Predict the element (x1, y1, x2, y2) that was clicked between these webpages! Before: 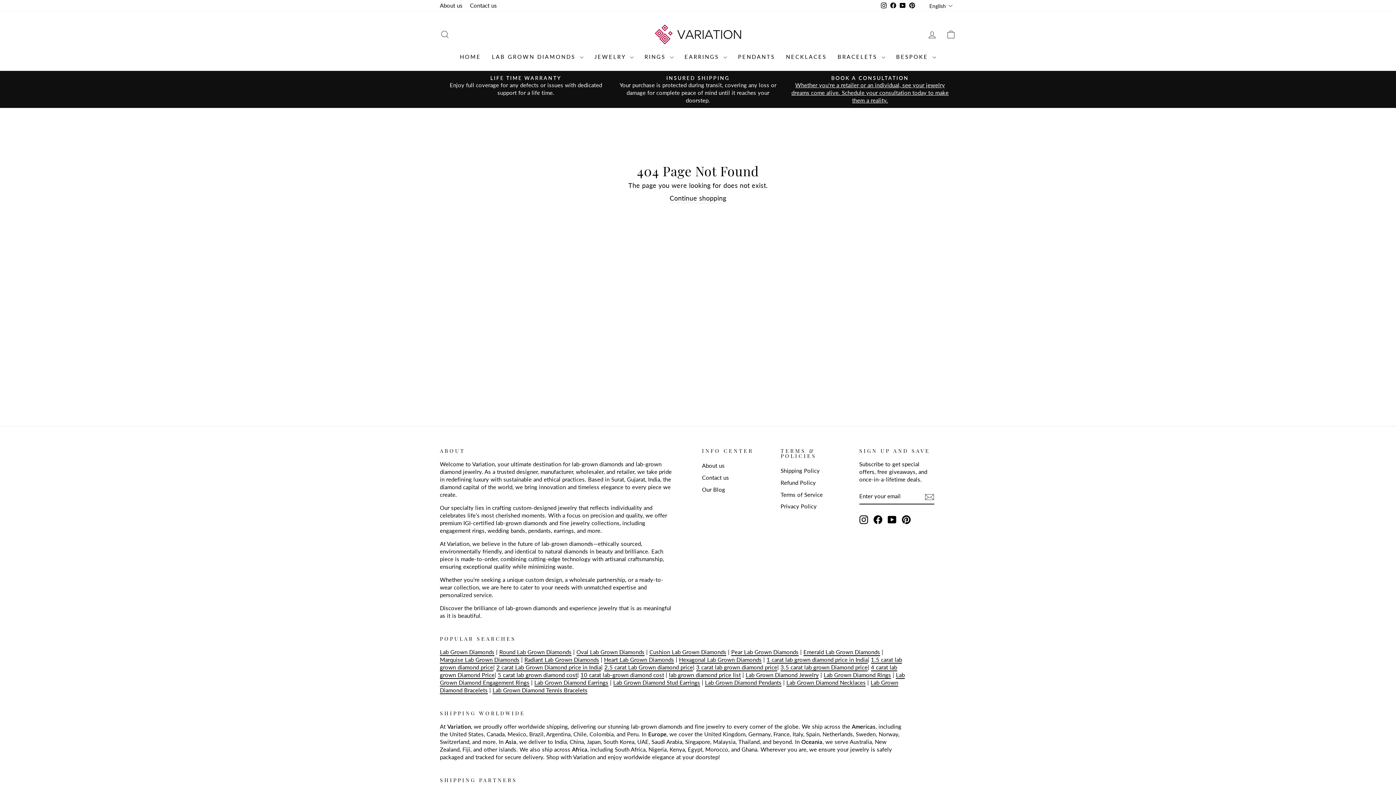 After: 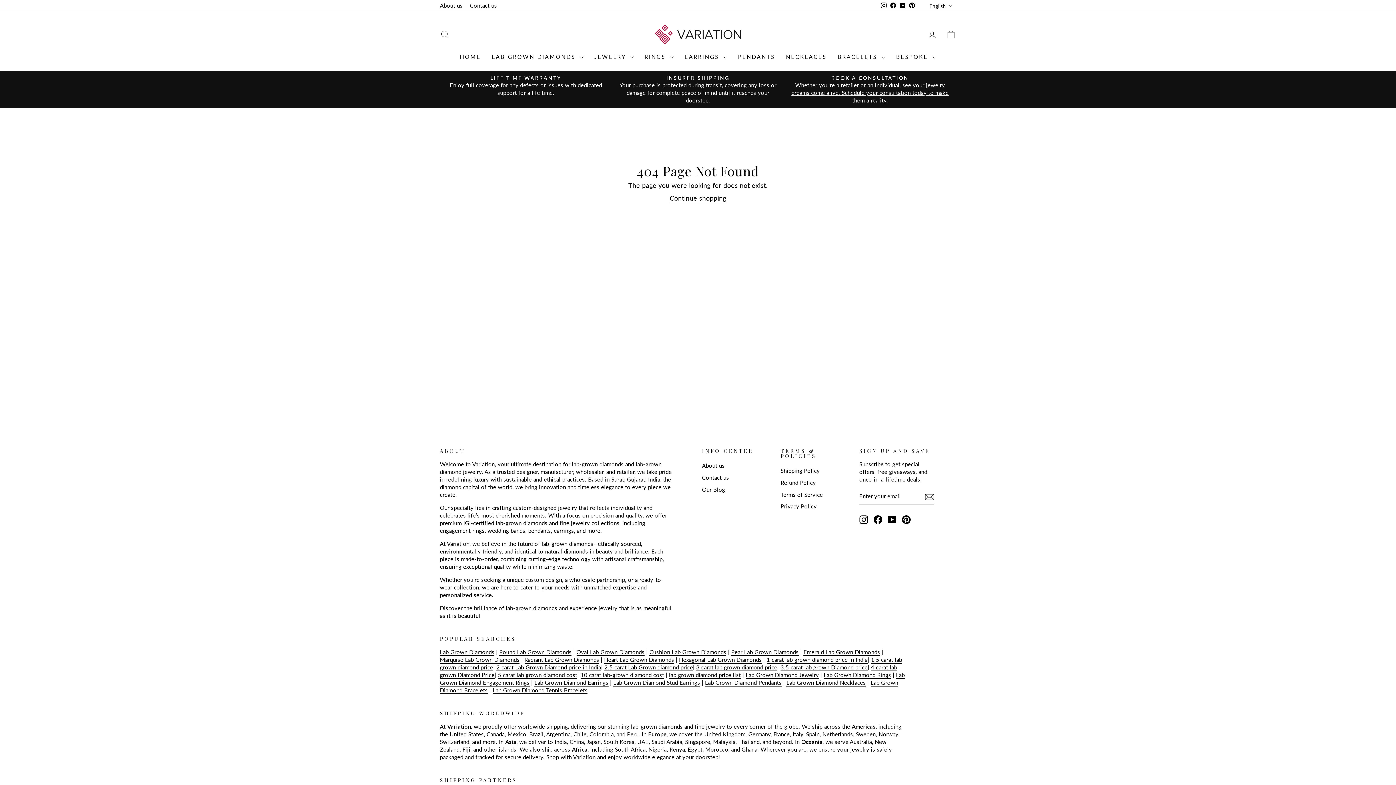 Action: bbox: (803, 649, 880, 656) label: Emerald Lab Grown Diamonds